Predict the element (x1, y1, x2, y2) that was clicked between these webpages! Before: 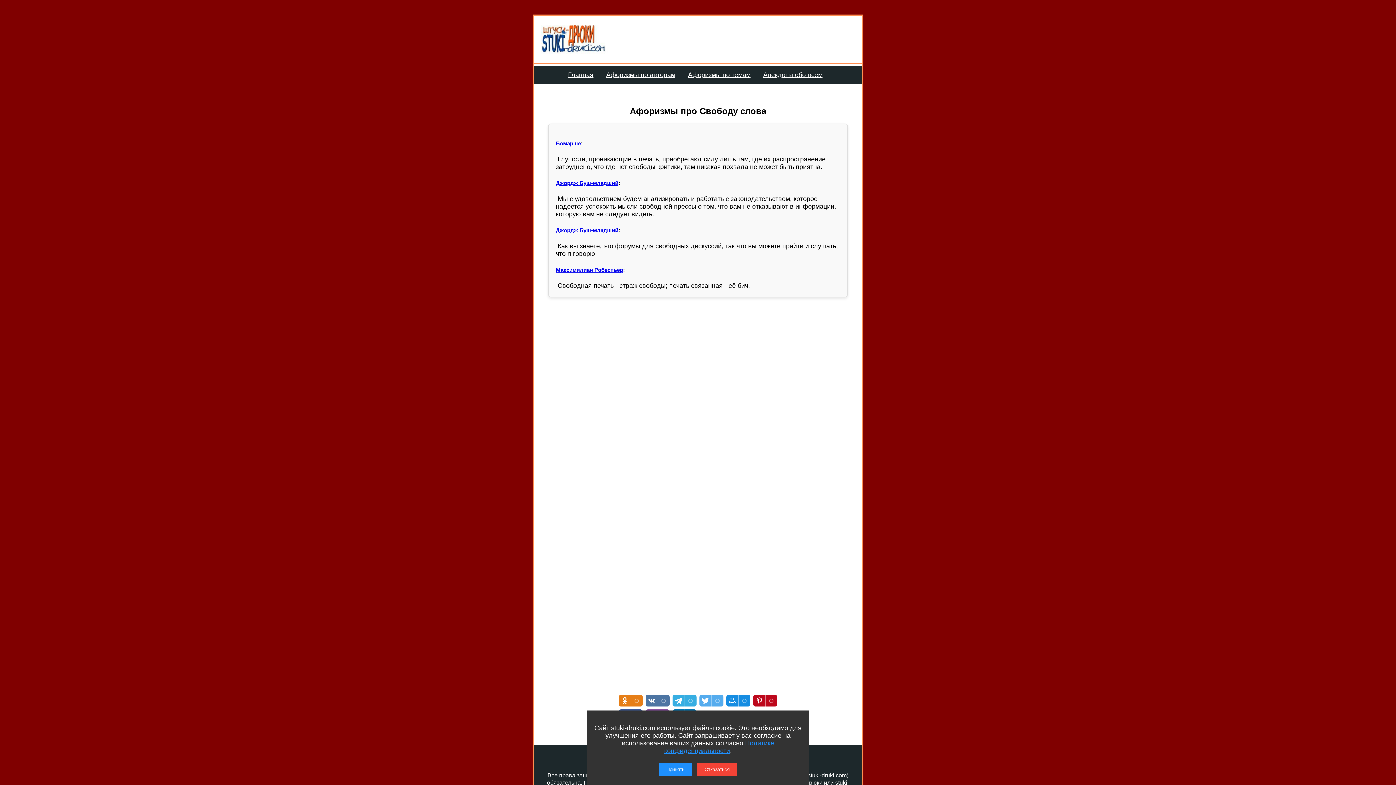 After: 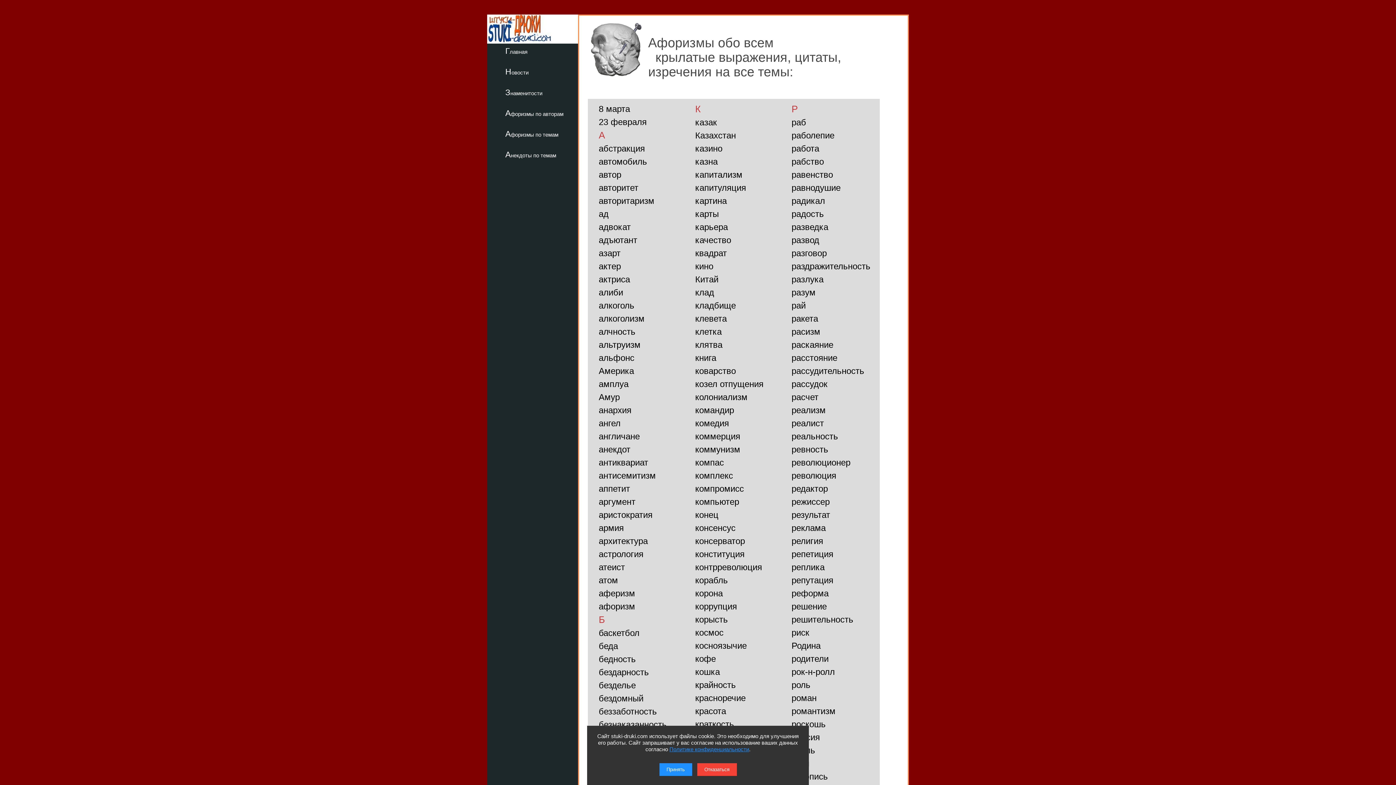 Action: label: Афоризмы по темам bbox: (684, 69, 754, 80)